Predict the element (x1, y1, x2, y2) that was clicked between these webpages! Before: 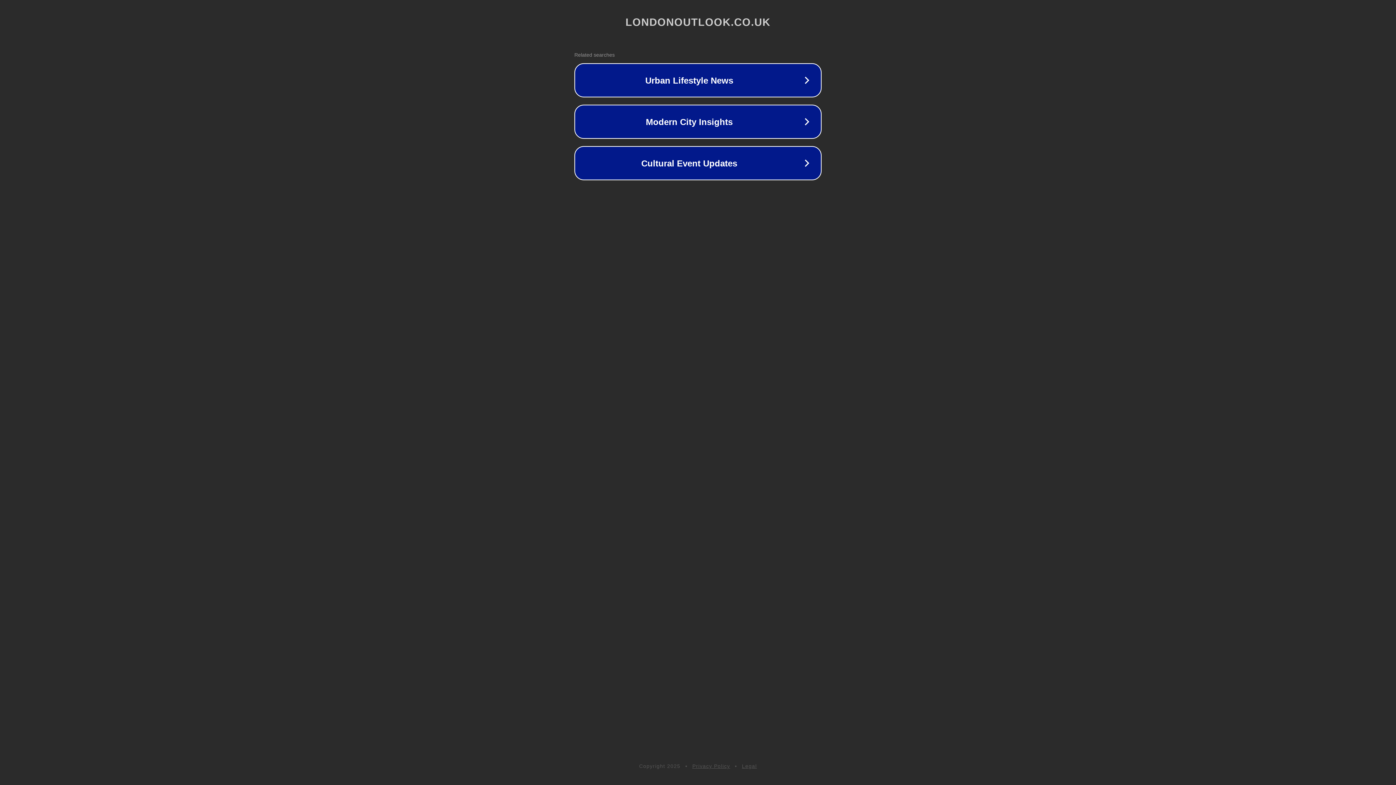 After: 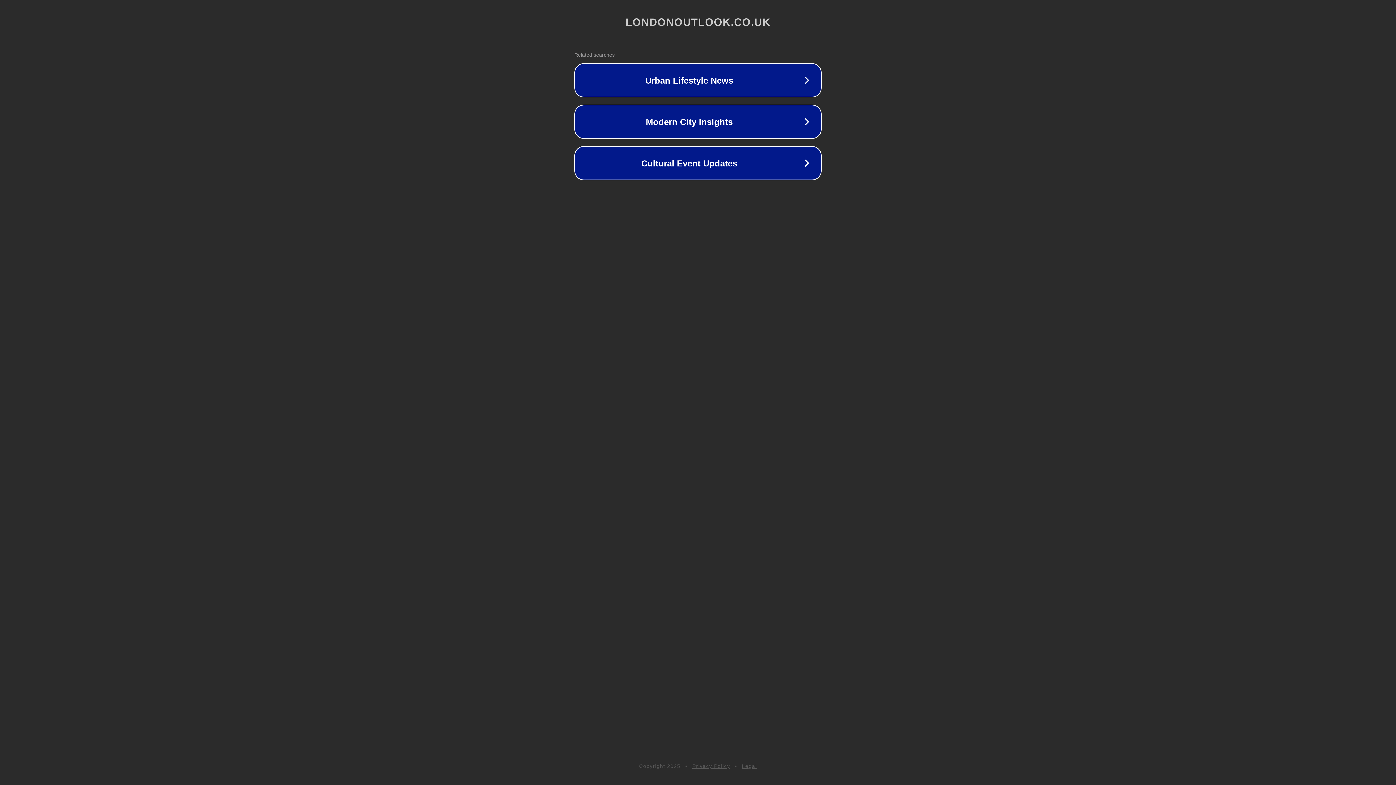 Action: label: Legal bbox: (742, 763, 757, 769)